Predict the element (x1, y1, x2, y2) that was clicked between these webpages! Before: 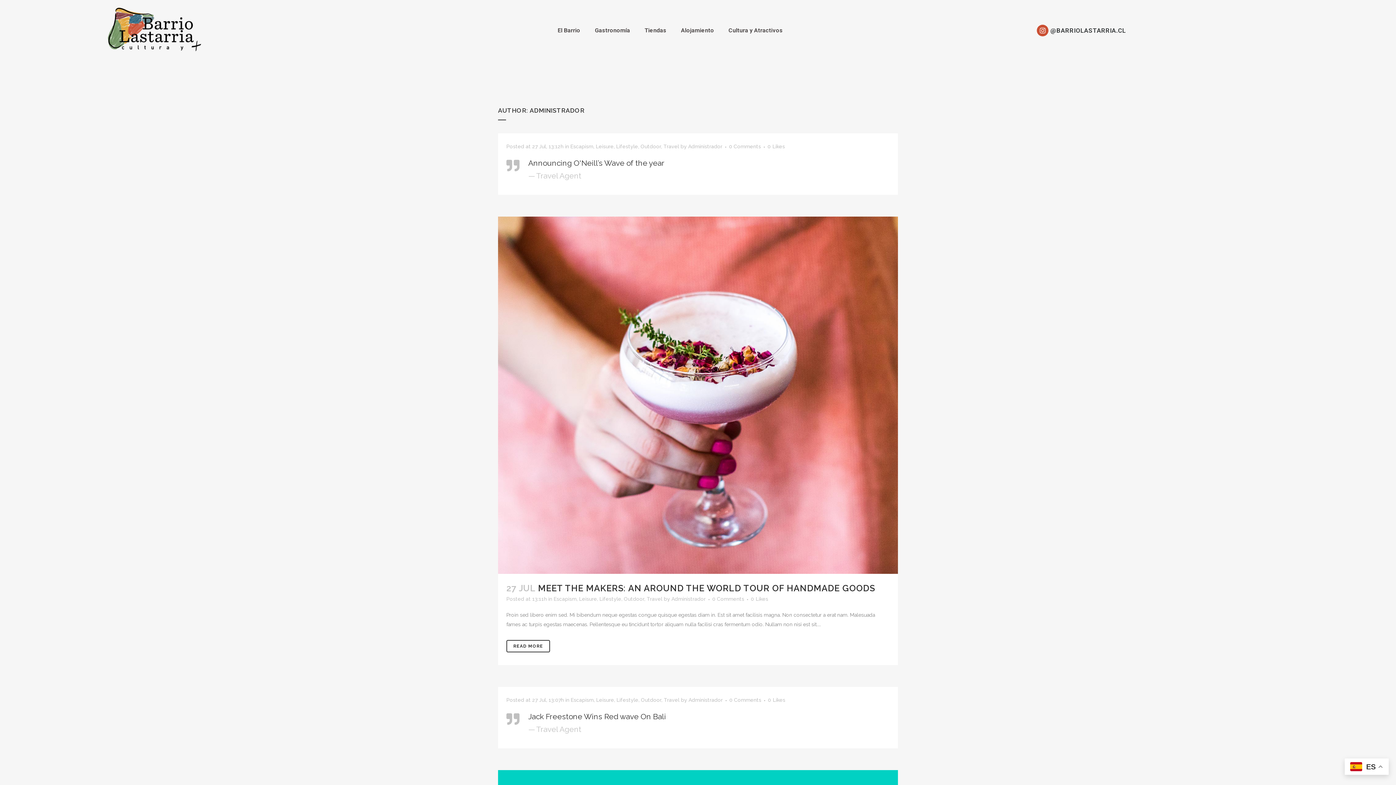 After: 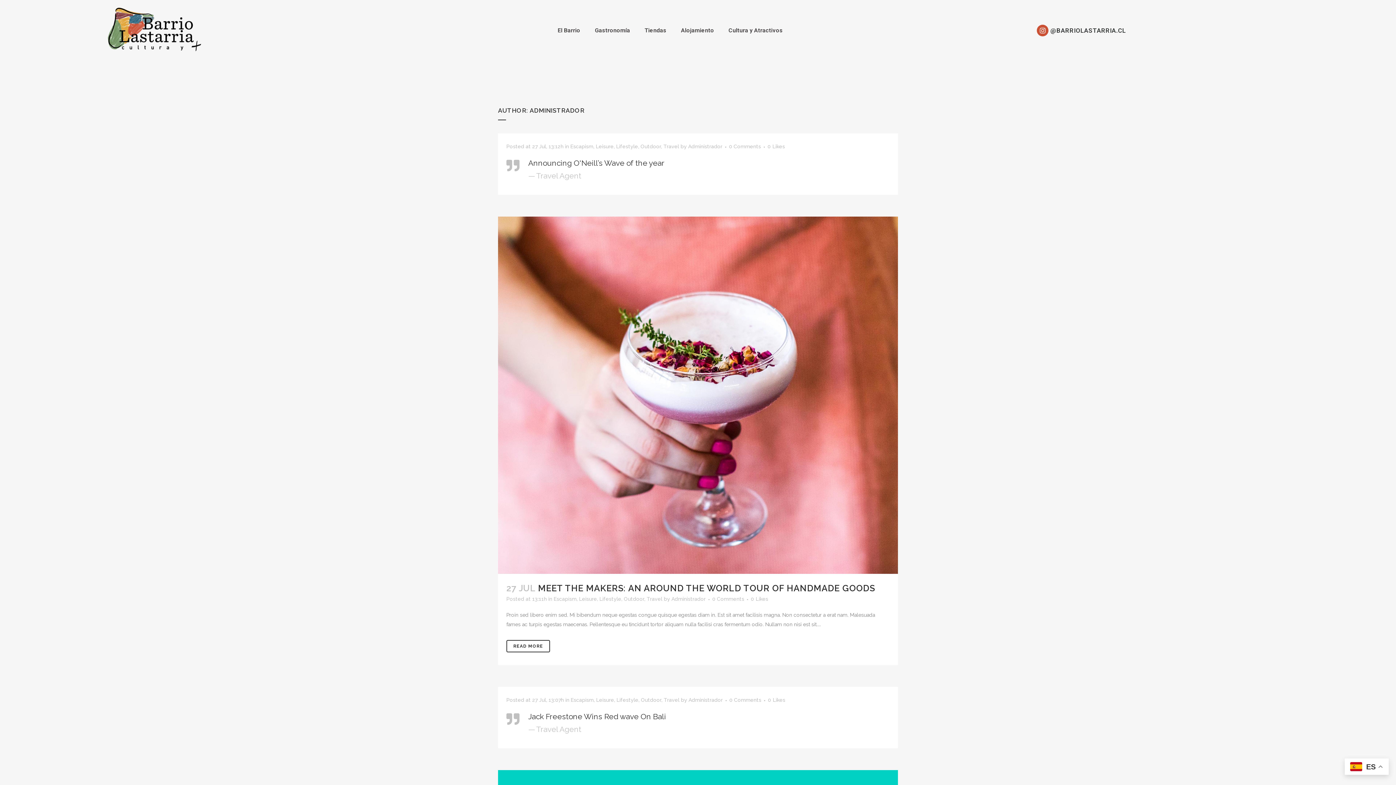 Action: label: Administrador bbox: (688, 143, 722, 149)